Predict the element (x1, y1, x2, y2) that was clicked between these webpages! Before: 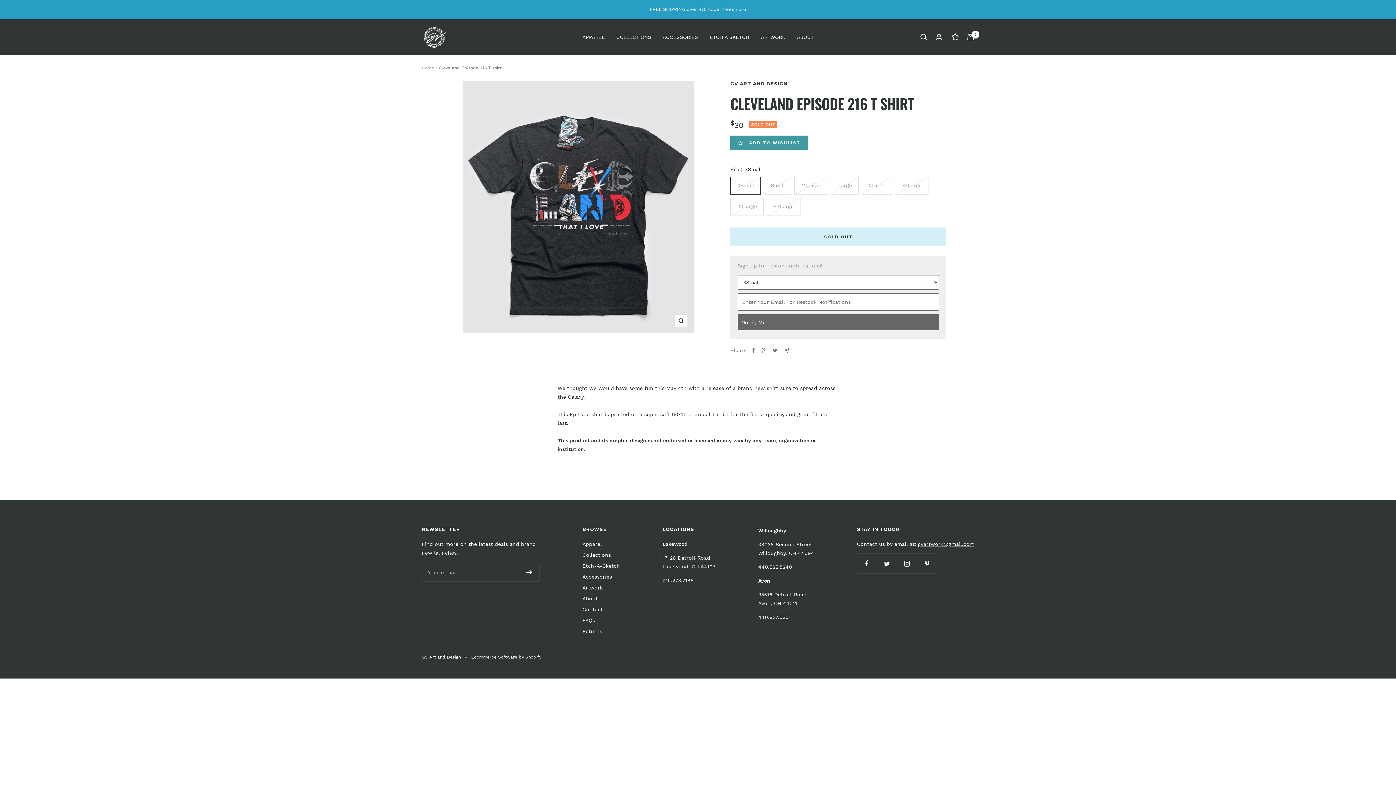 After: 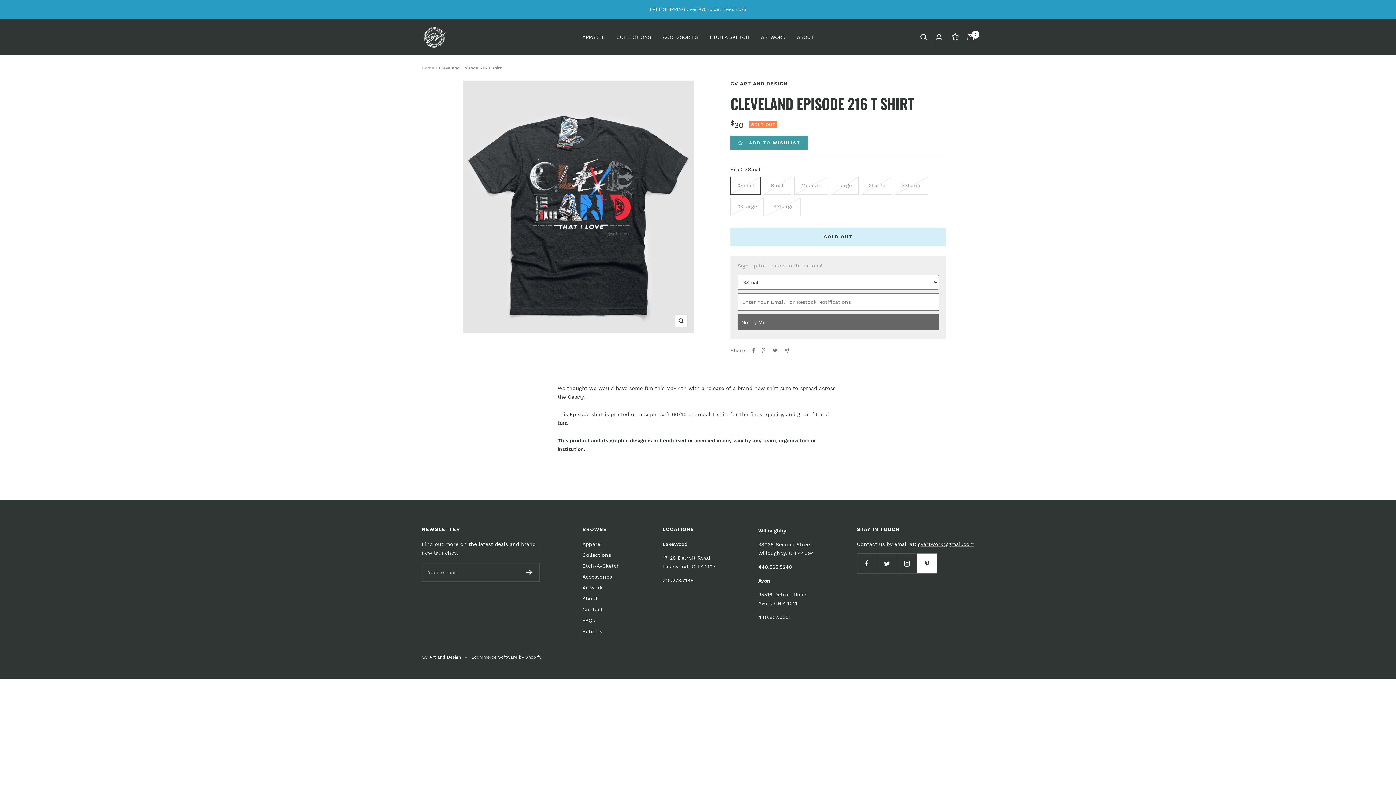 Action: label: Follow us on Pinterest bbox: (917, 553, 937, 573)